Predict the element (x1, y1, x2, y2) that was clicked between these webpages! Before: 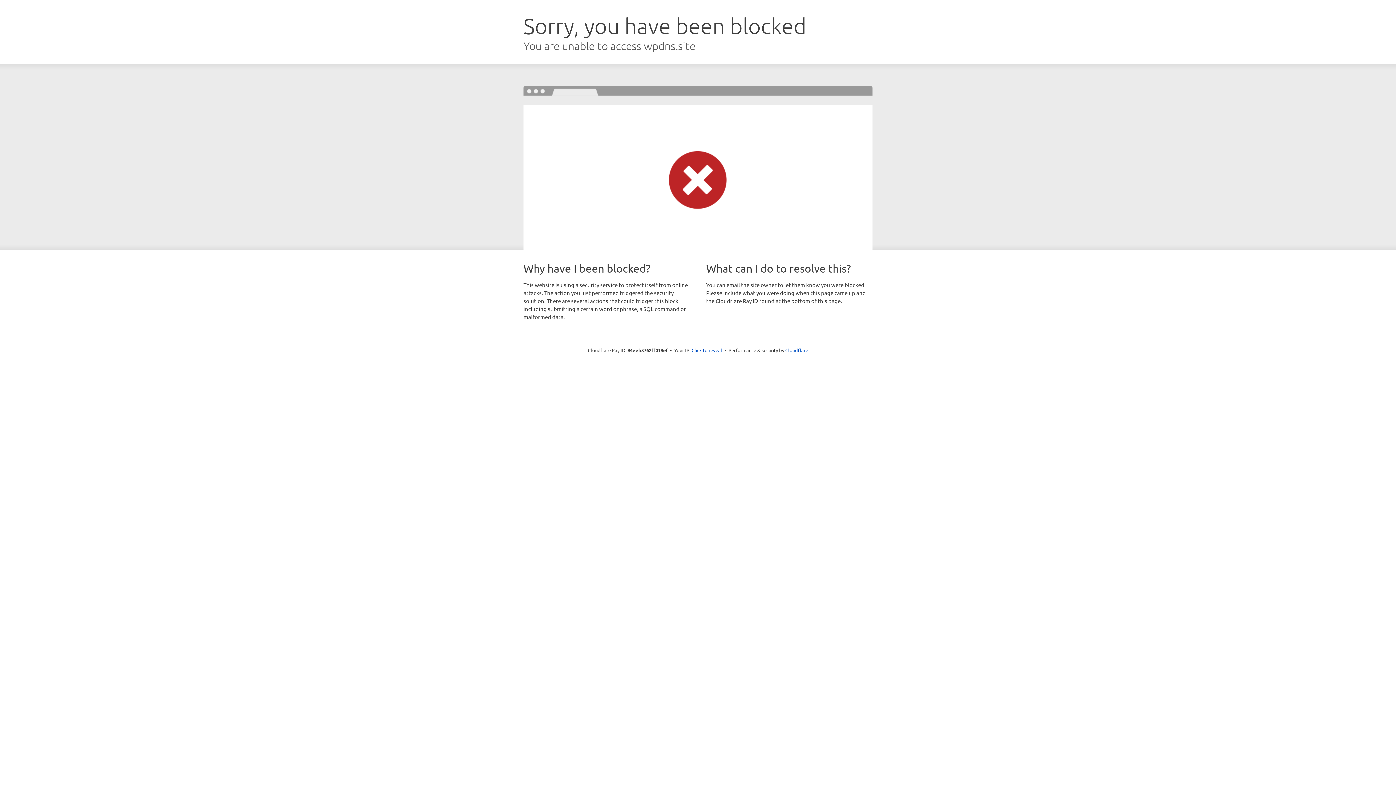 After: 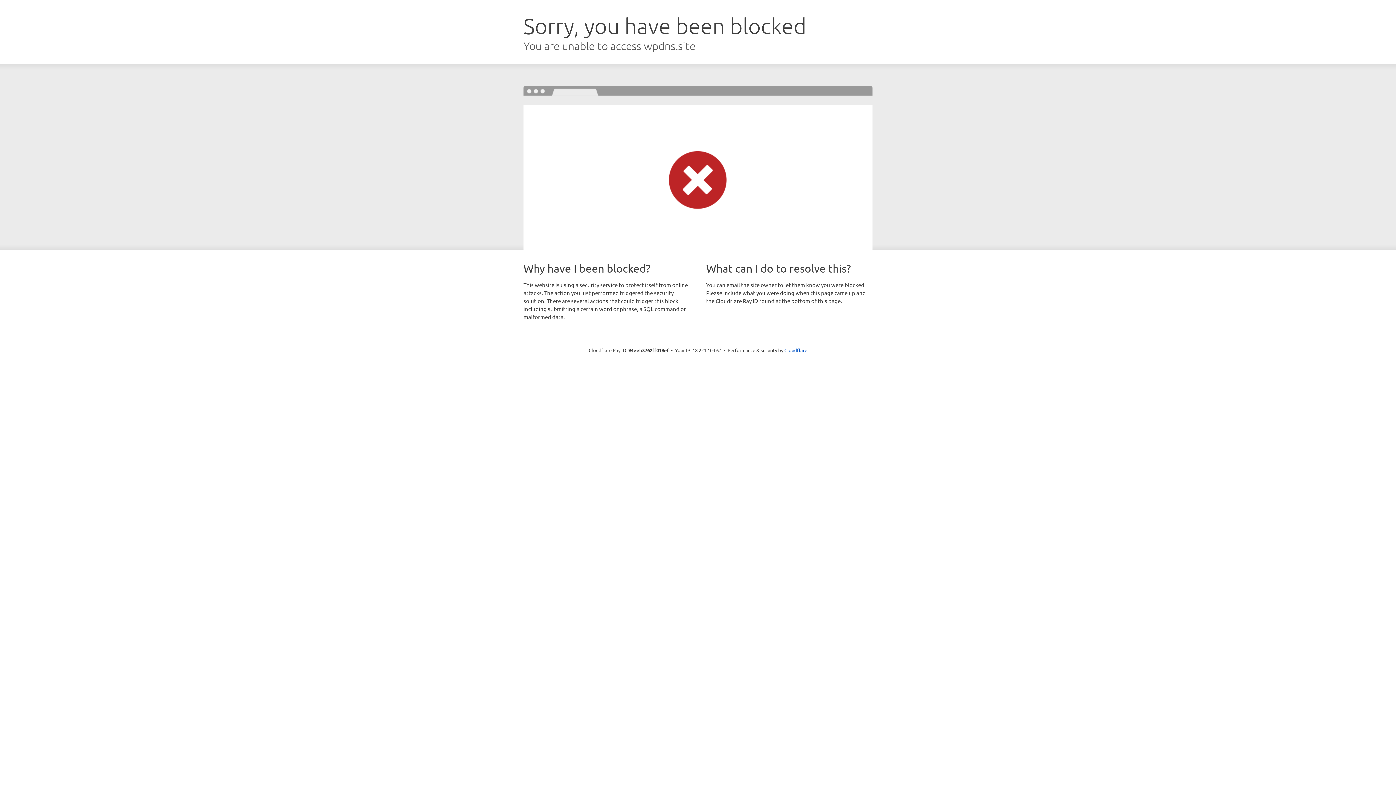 Action: label: Click to reveal bbox: (691, 346, 722, 353)